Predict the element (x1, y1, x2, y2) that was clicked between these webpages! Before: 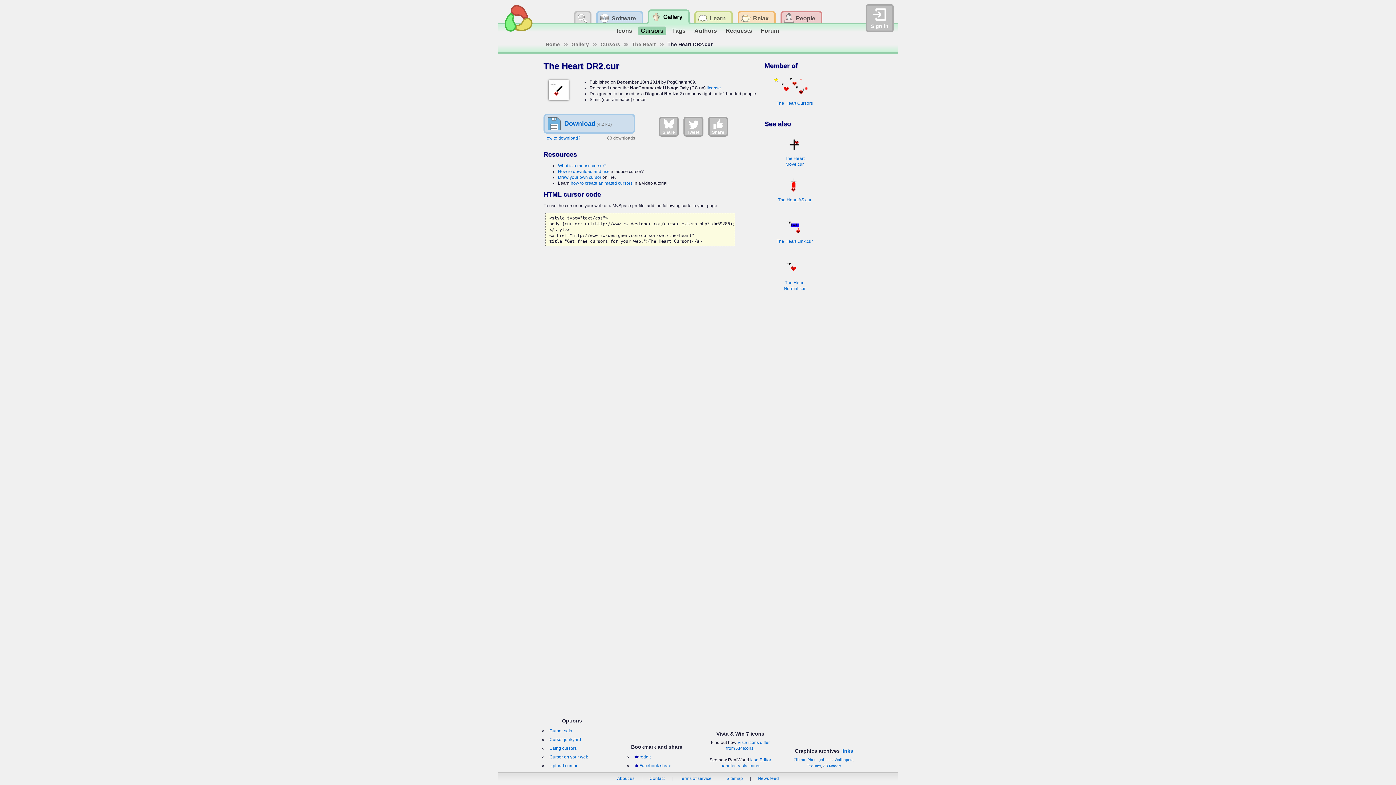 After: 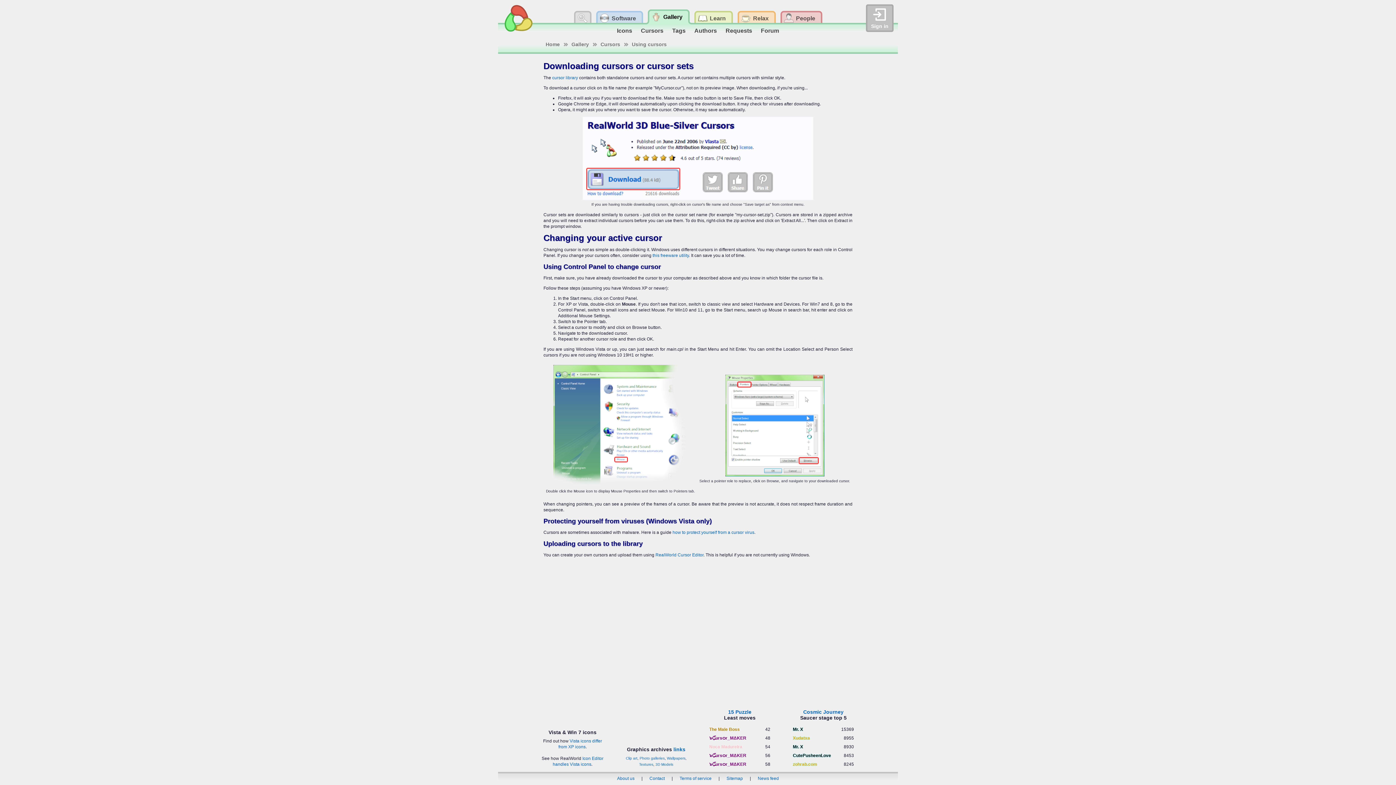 Action: bbox: (558, 169, 609, 174) label: How to download and use